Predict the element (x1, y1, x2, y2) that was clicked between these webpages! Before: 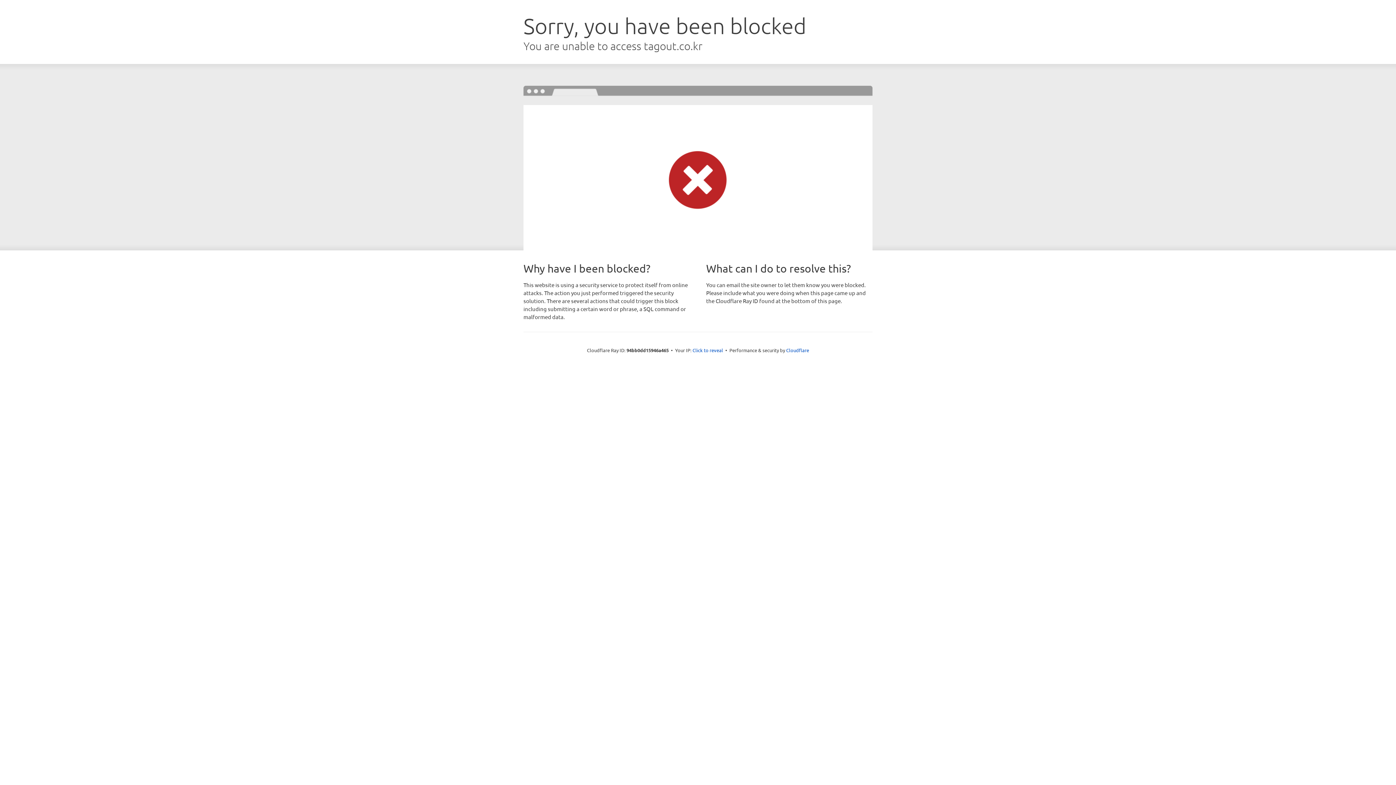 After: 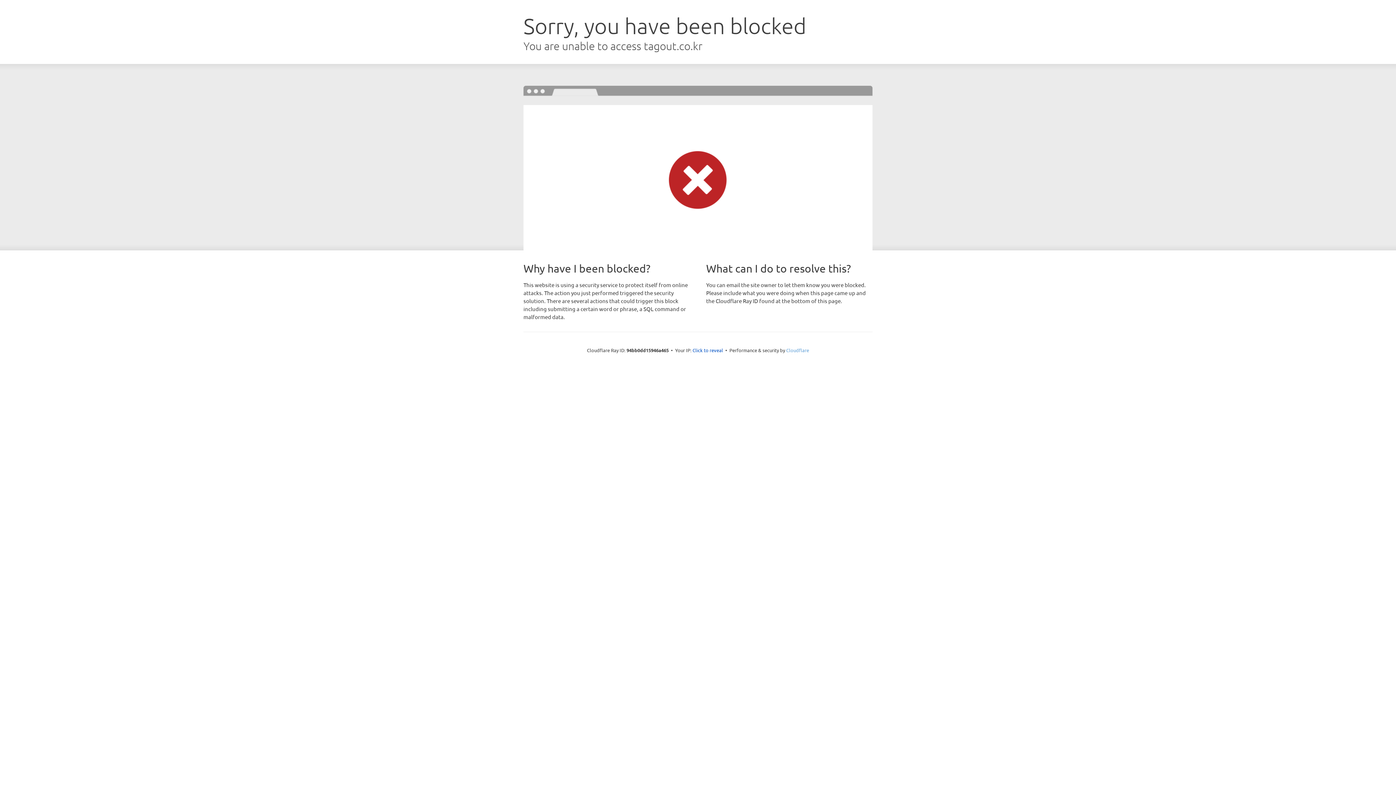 Action: label: Cloudflare bbox: (786, 347, 809, 353)